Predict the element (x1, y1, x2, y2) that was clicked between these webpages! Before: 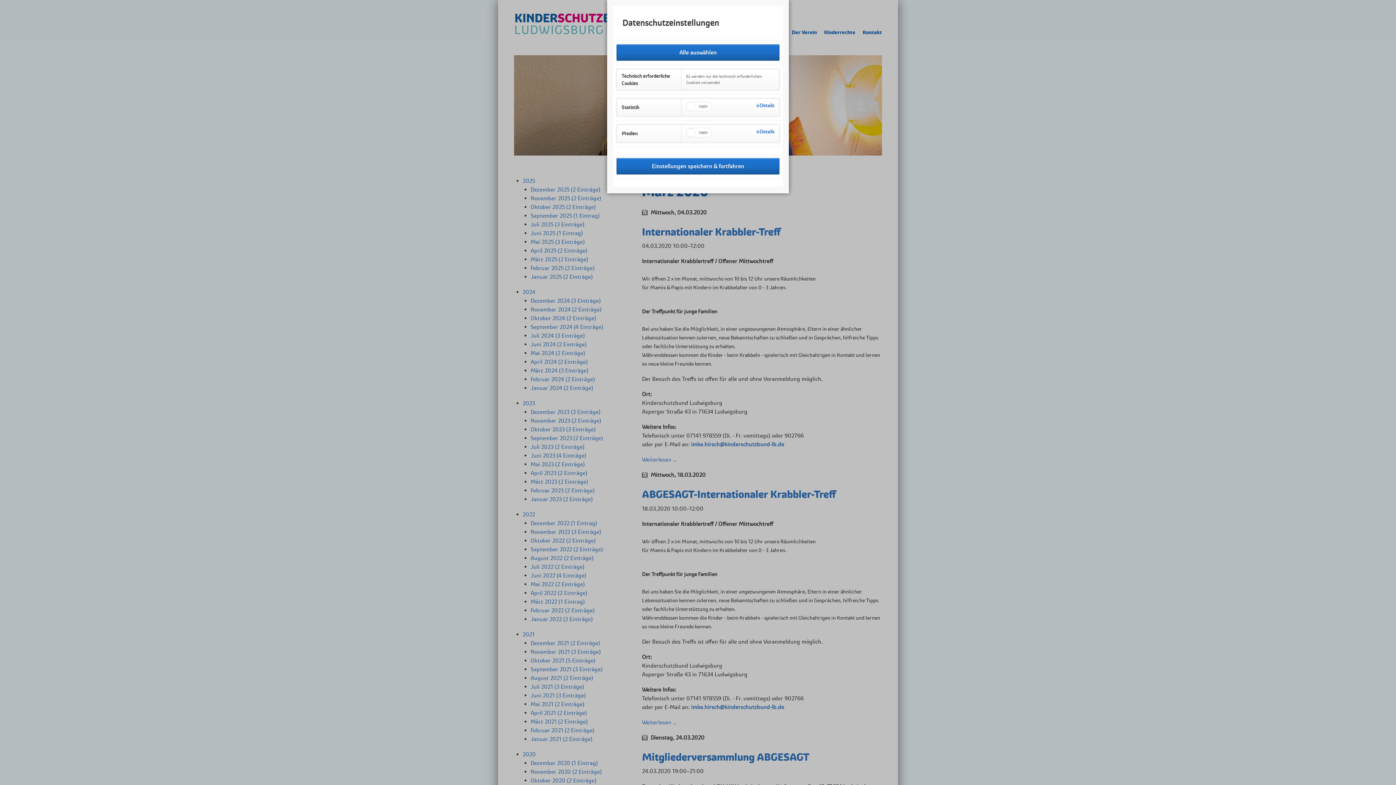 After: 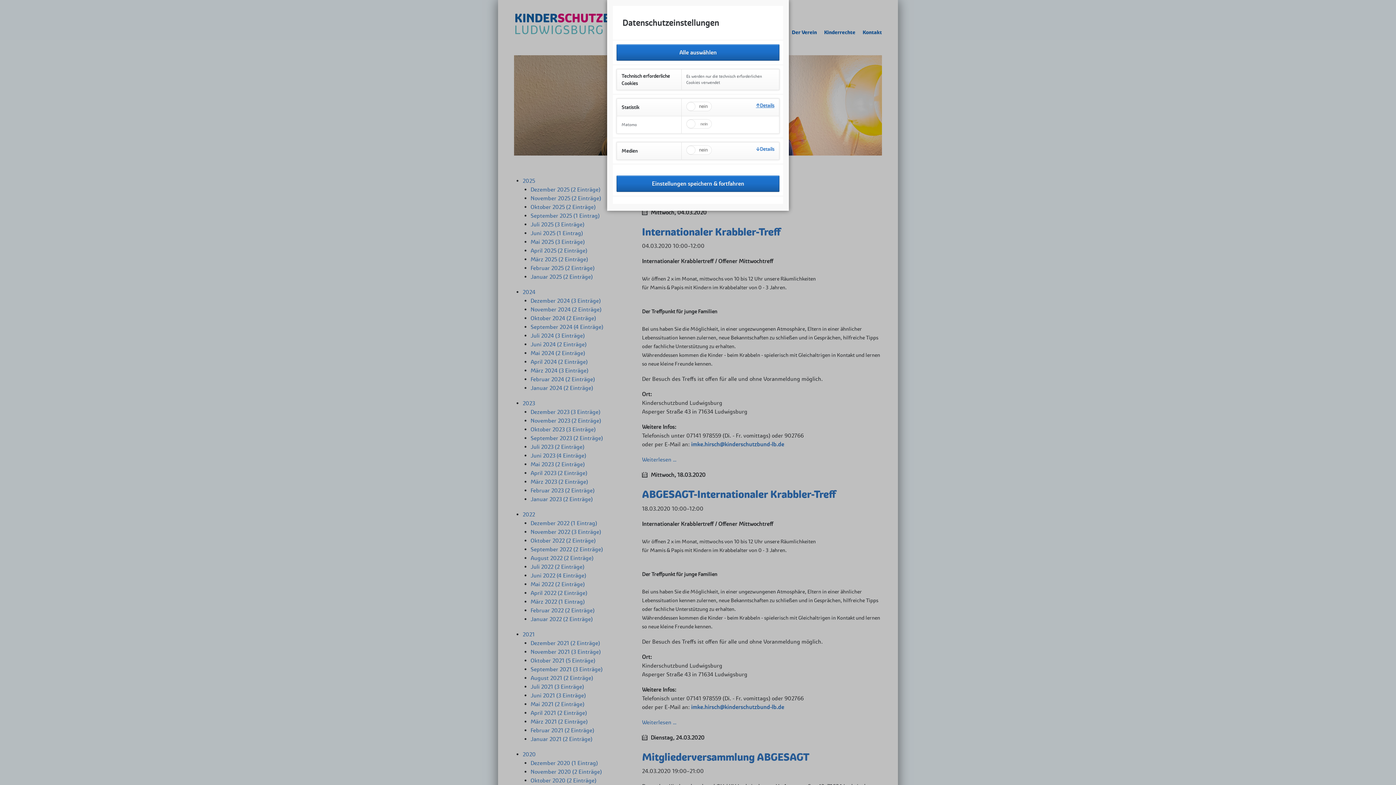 Action: label: Details bbox: (756, 101, 774, 109)